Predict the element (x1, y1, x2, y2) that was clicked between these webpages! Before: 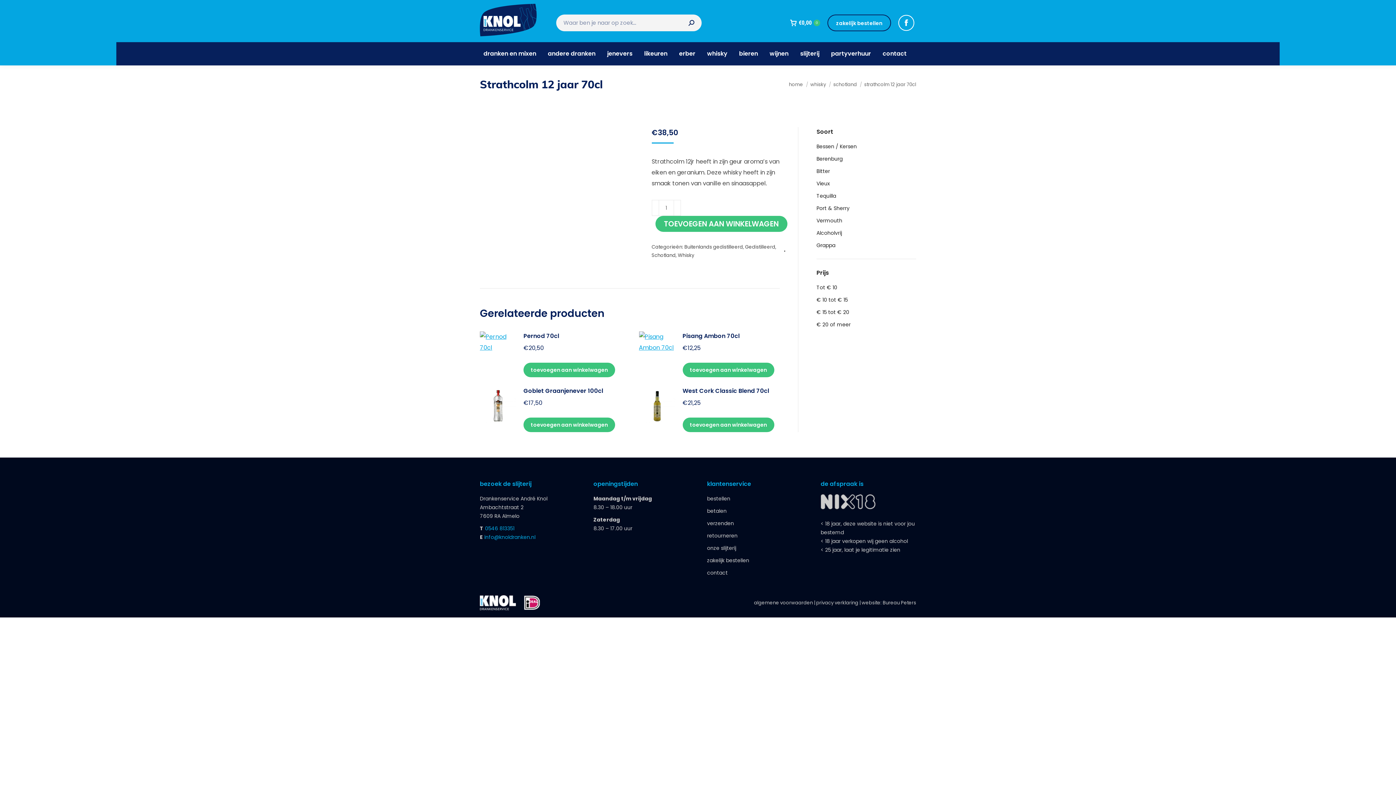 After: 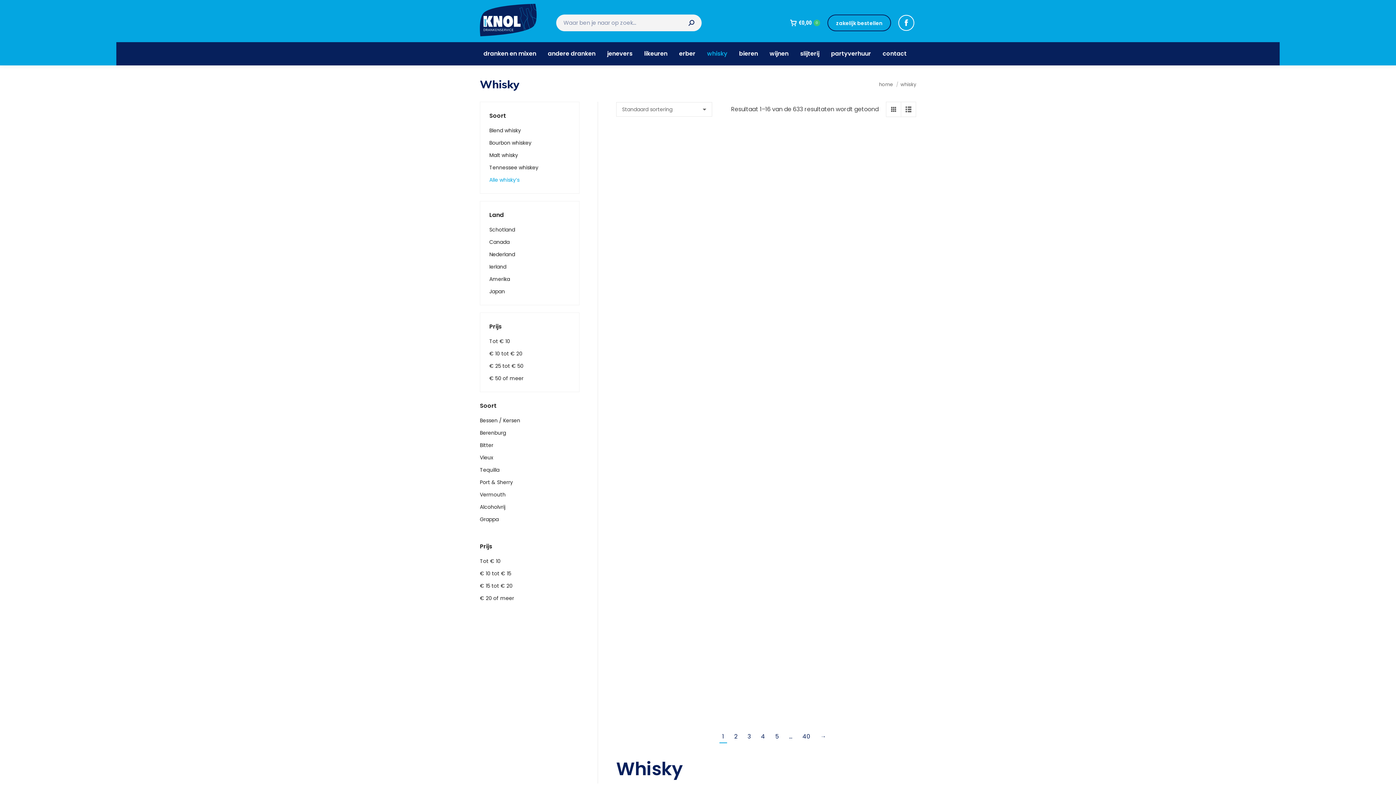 Action: label: Whisky bbox: (678, 252, 694, 258)